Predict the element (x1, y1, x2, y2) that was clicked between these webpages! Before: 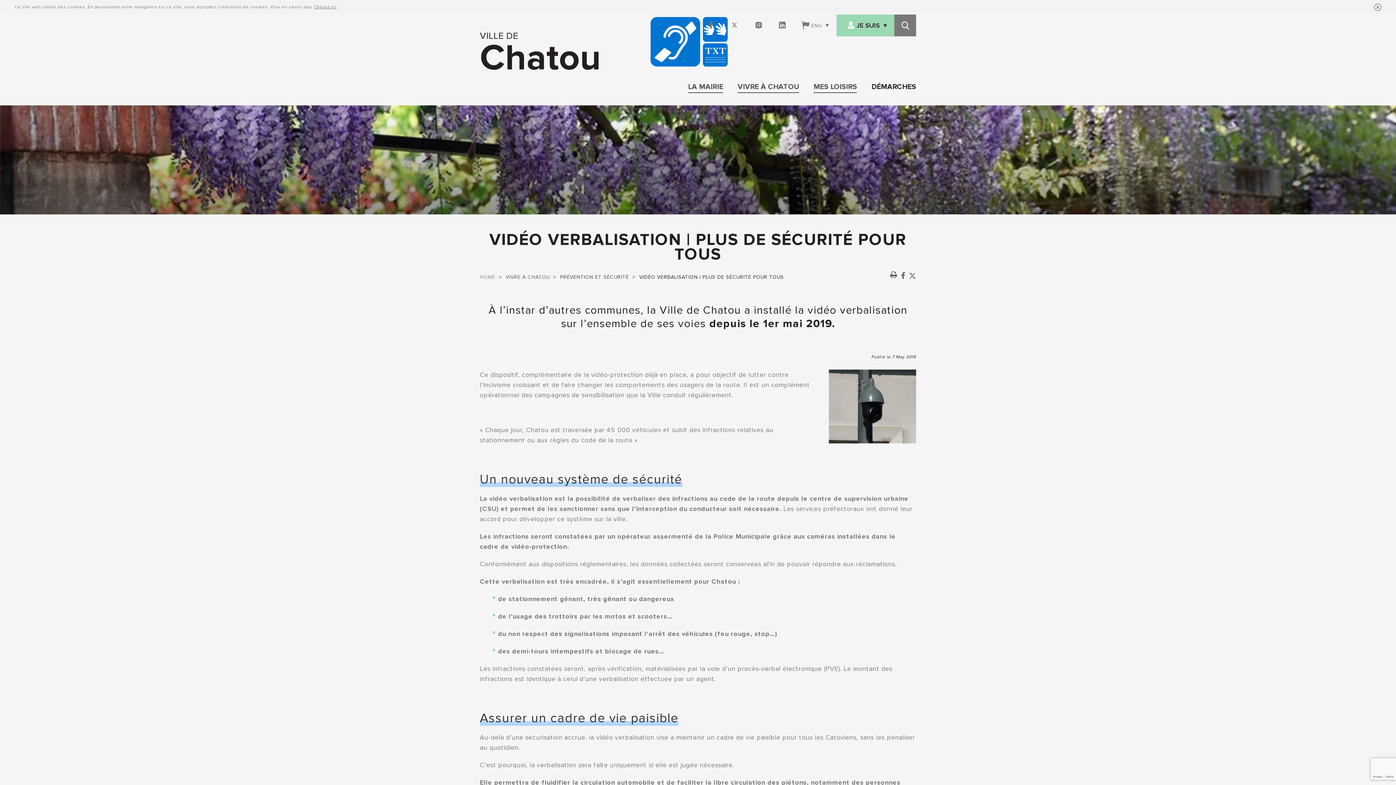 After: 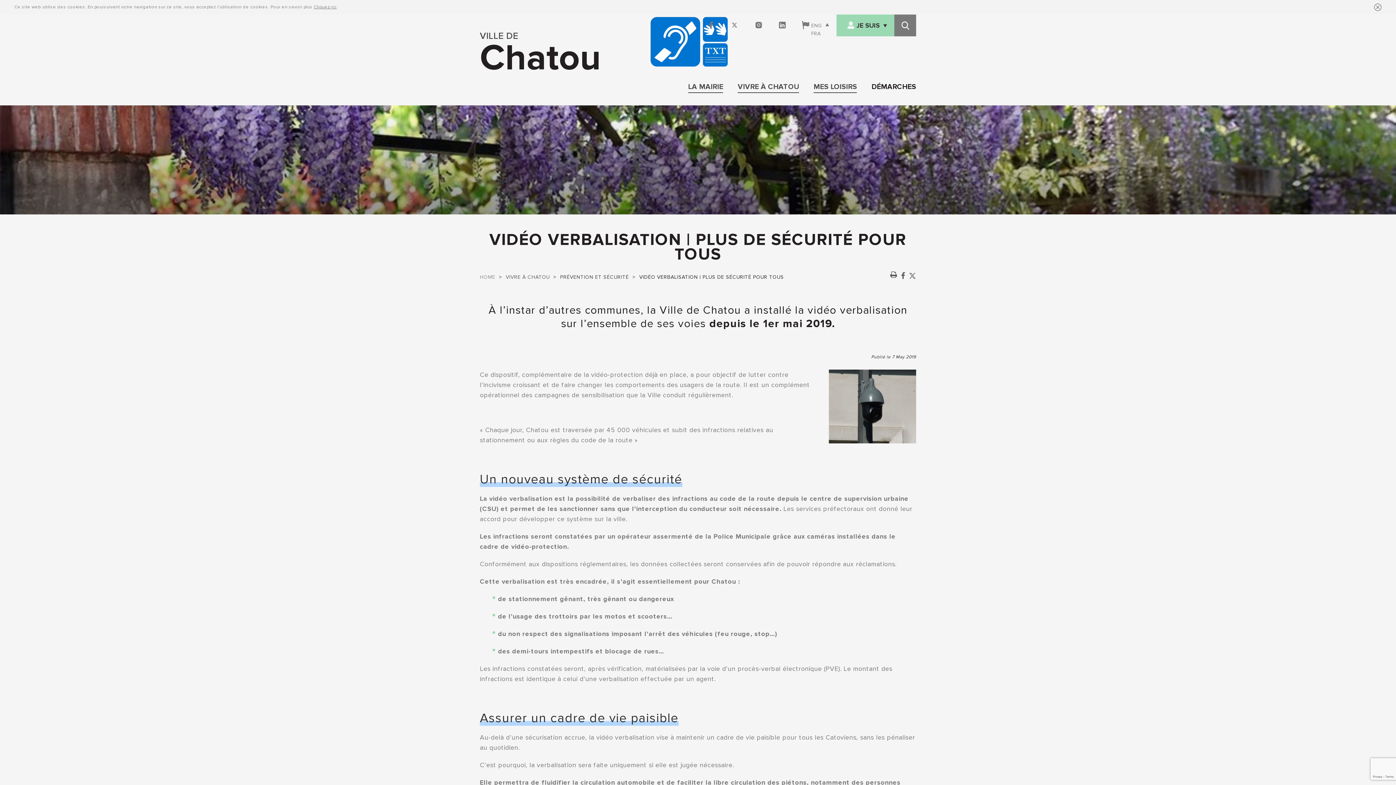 Action: bbox: (795, 14, 836, 36) label: ENG